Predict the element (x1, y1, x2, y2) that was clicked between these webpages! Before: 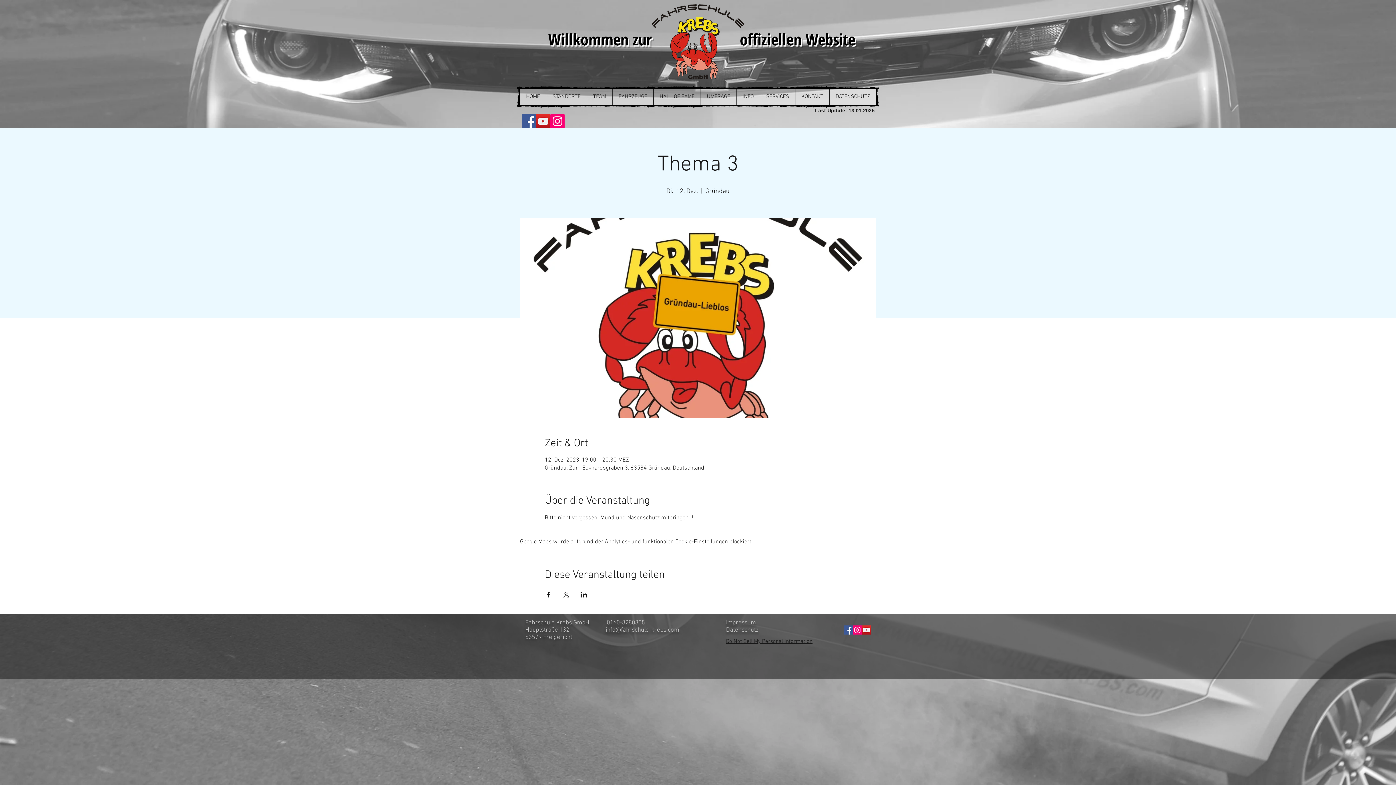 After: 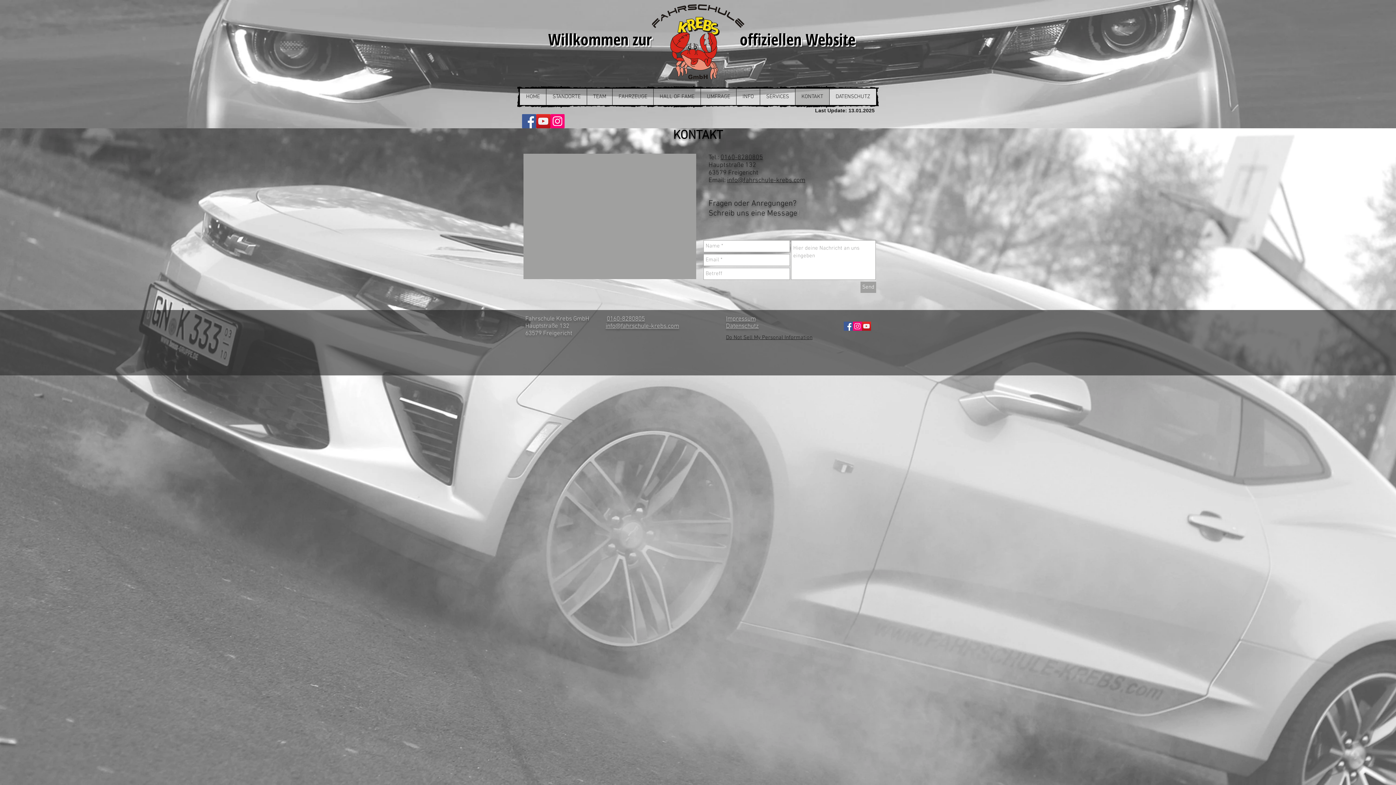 Action: bbox: (795, 88, 829, 105) label: KONTAKT